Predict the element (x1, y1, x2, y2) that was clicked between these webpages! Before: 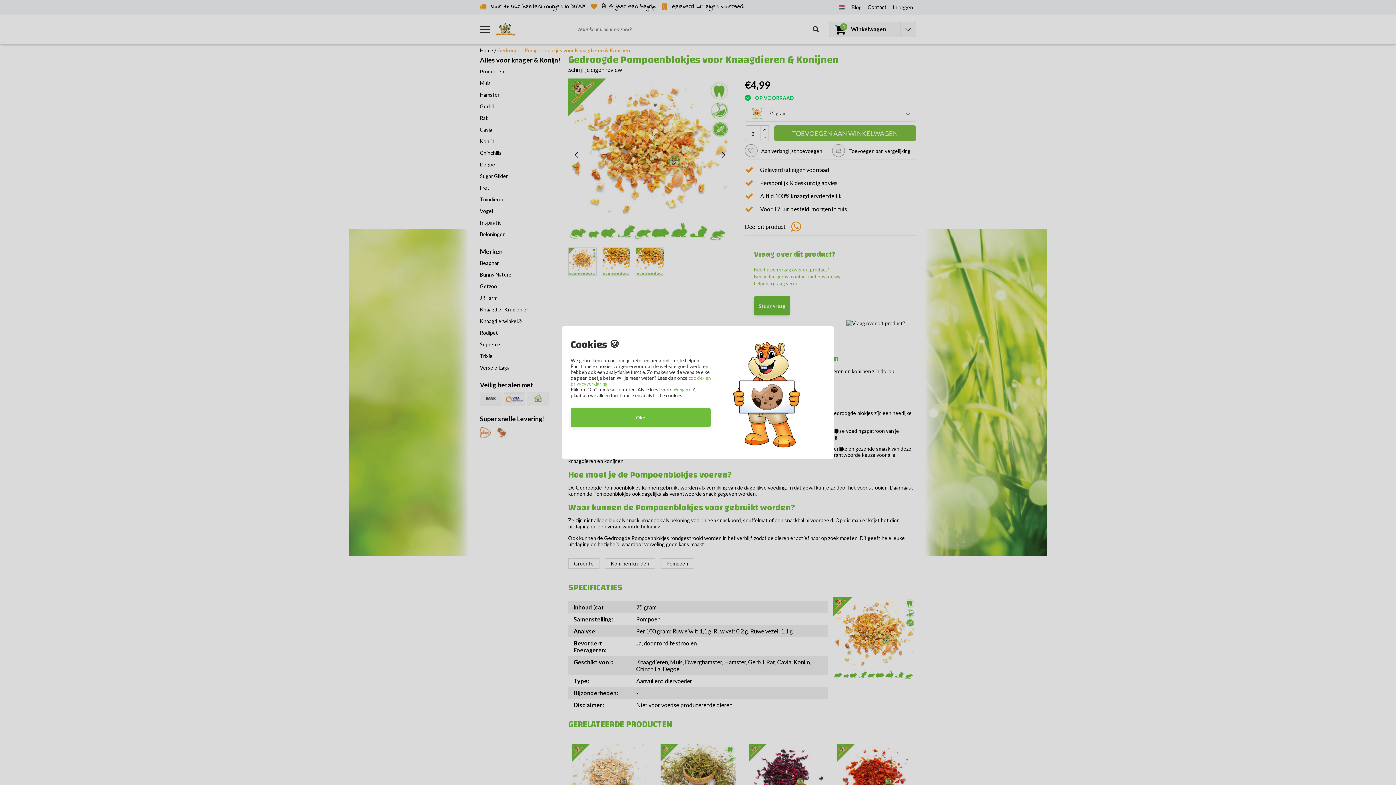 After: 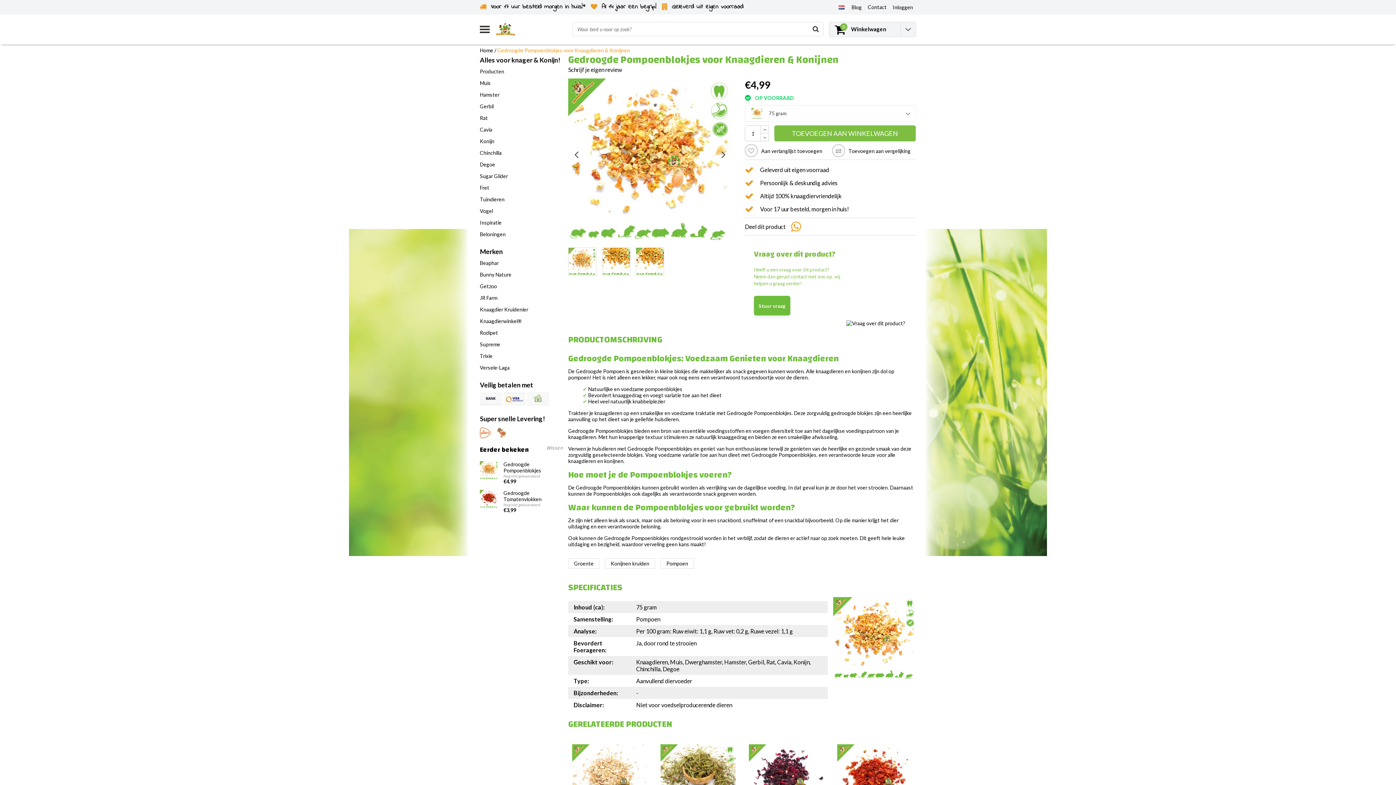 Action: label: Weigeren bbox: (673, 386, 694, 392)